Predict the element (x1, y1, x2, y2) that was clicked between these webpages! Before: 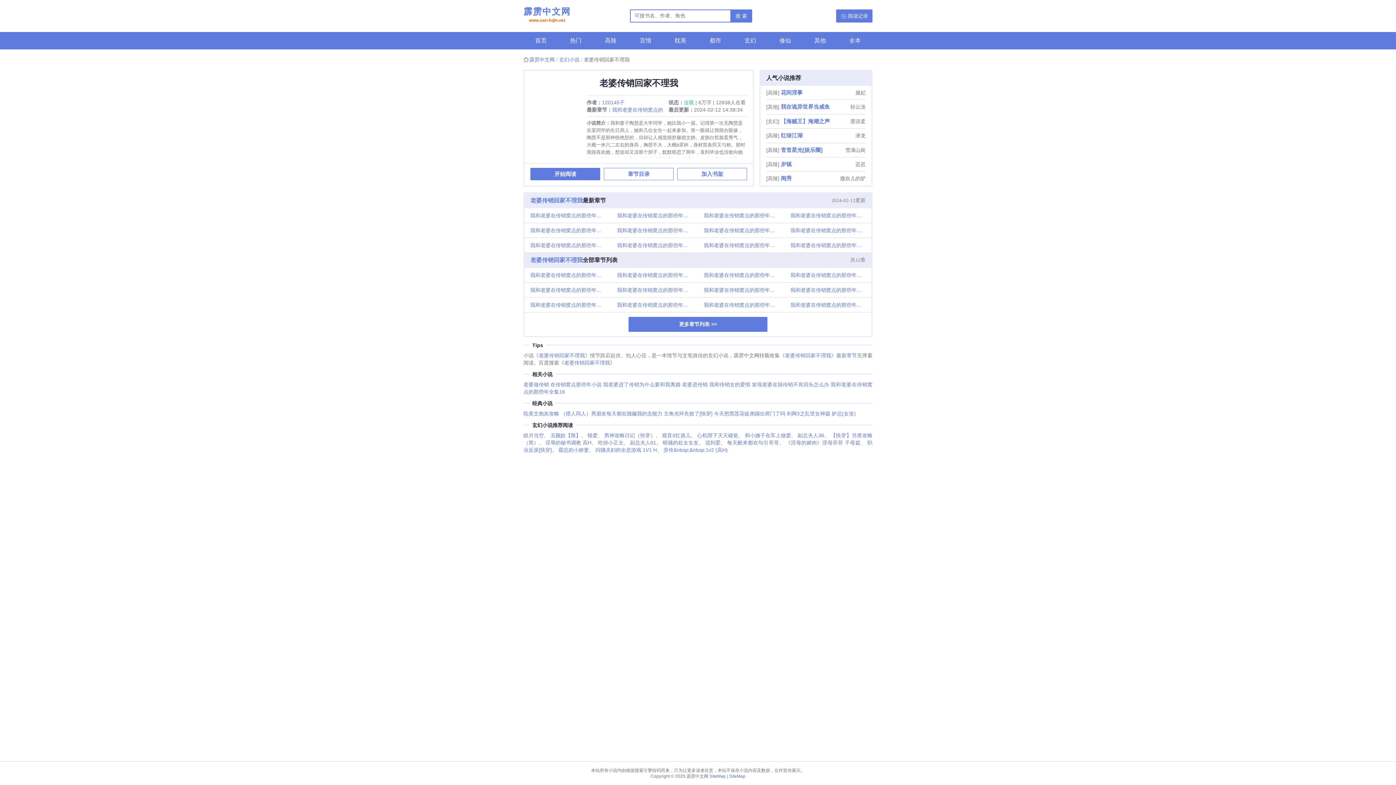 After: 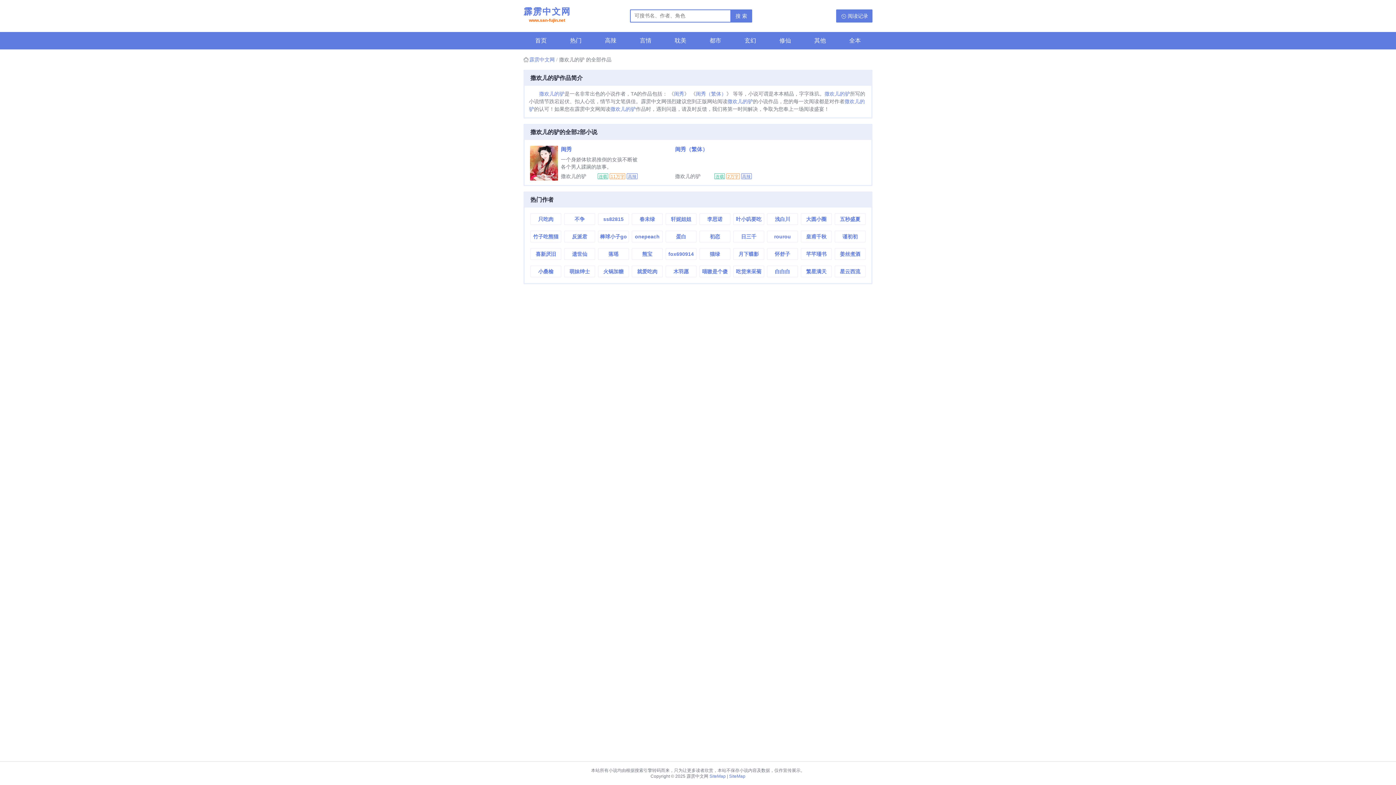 Action: label: 撒欢儿的驴 bbox: (840, 171, 865, 185)